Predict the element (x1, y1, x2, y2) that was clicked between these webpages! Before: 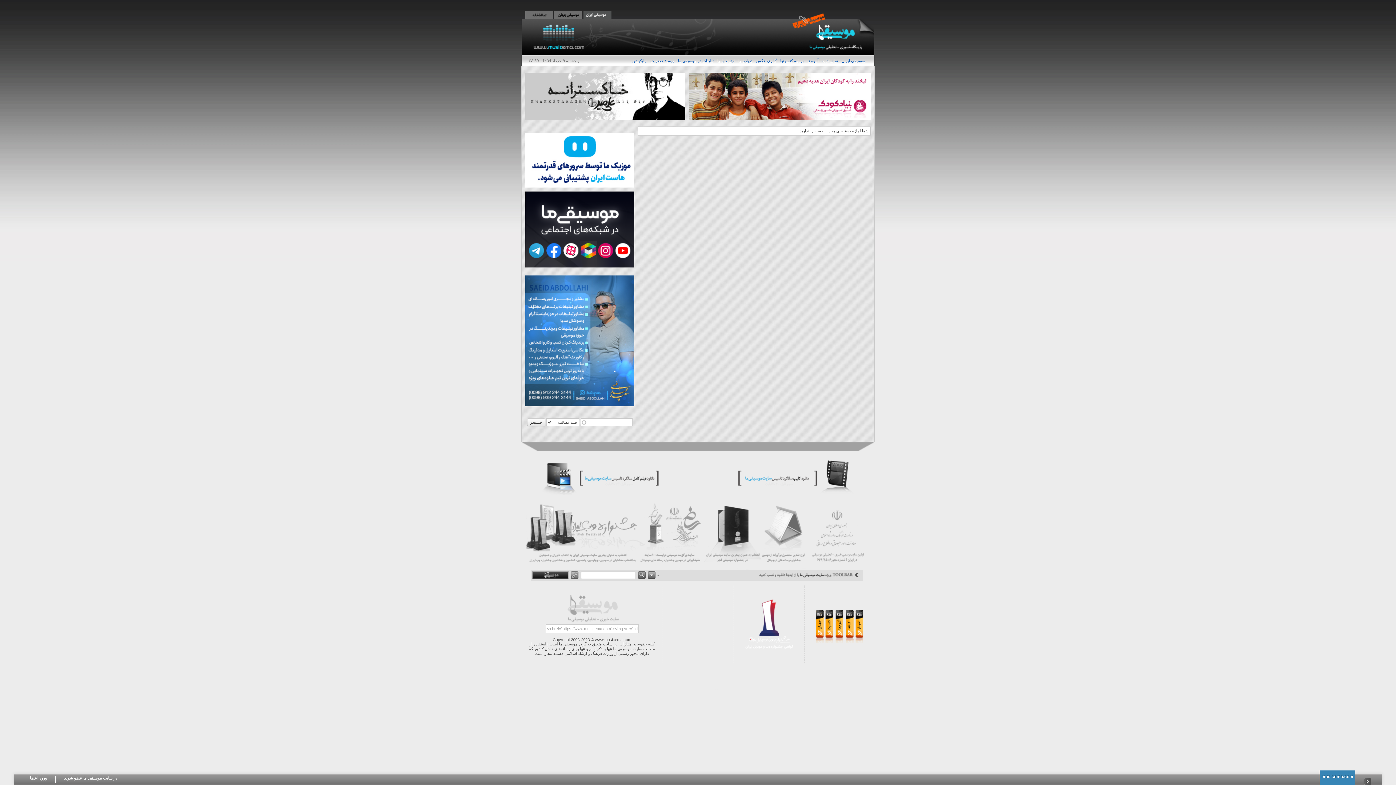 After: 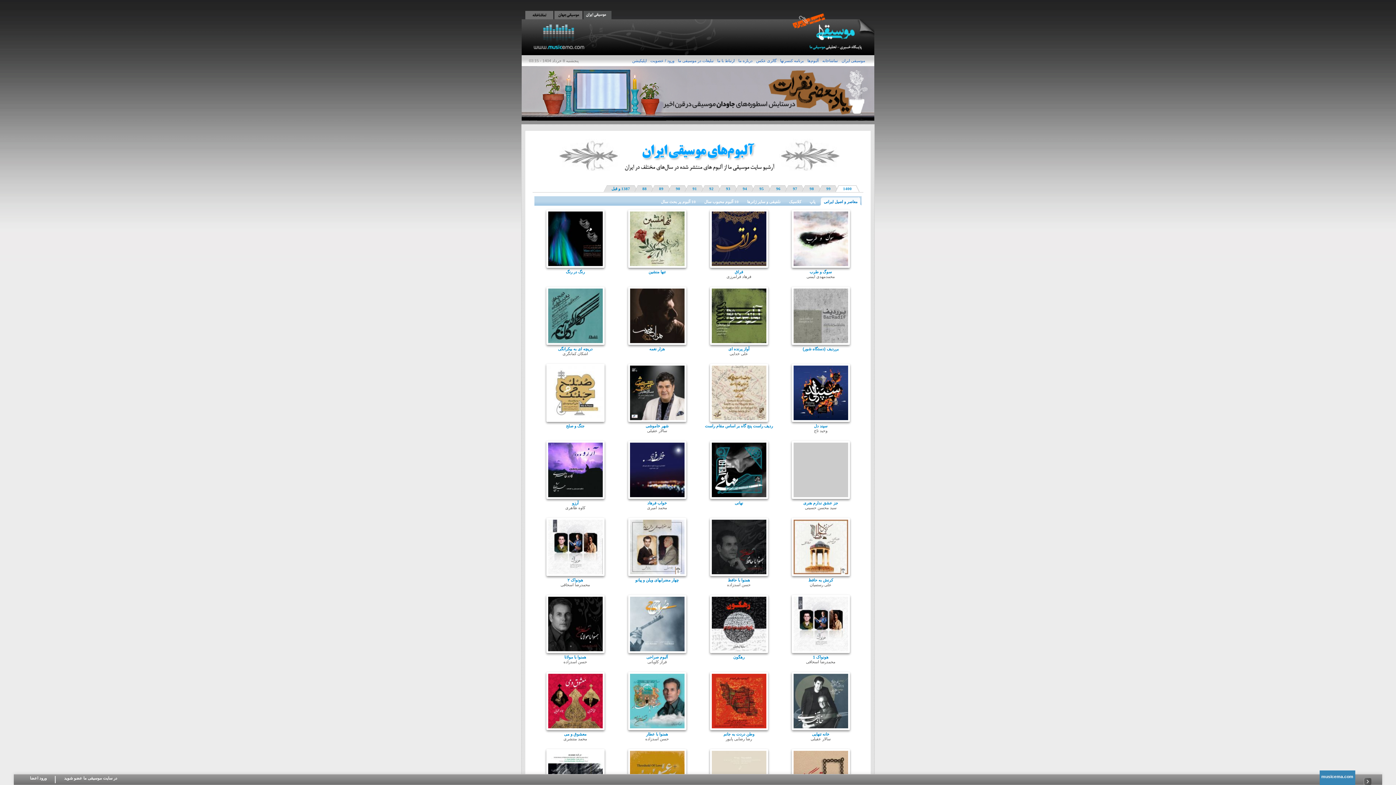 Action: label: آلبوم‌ها bbox: (805, 55, 820, 66)